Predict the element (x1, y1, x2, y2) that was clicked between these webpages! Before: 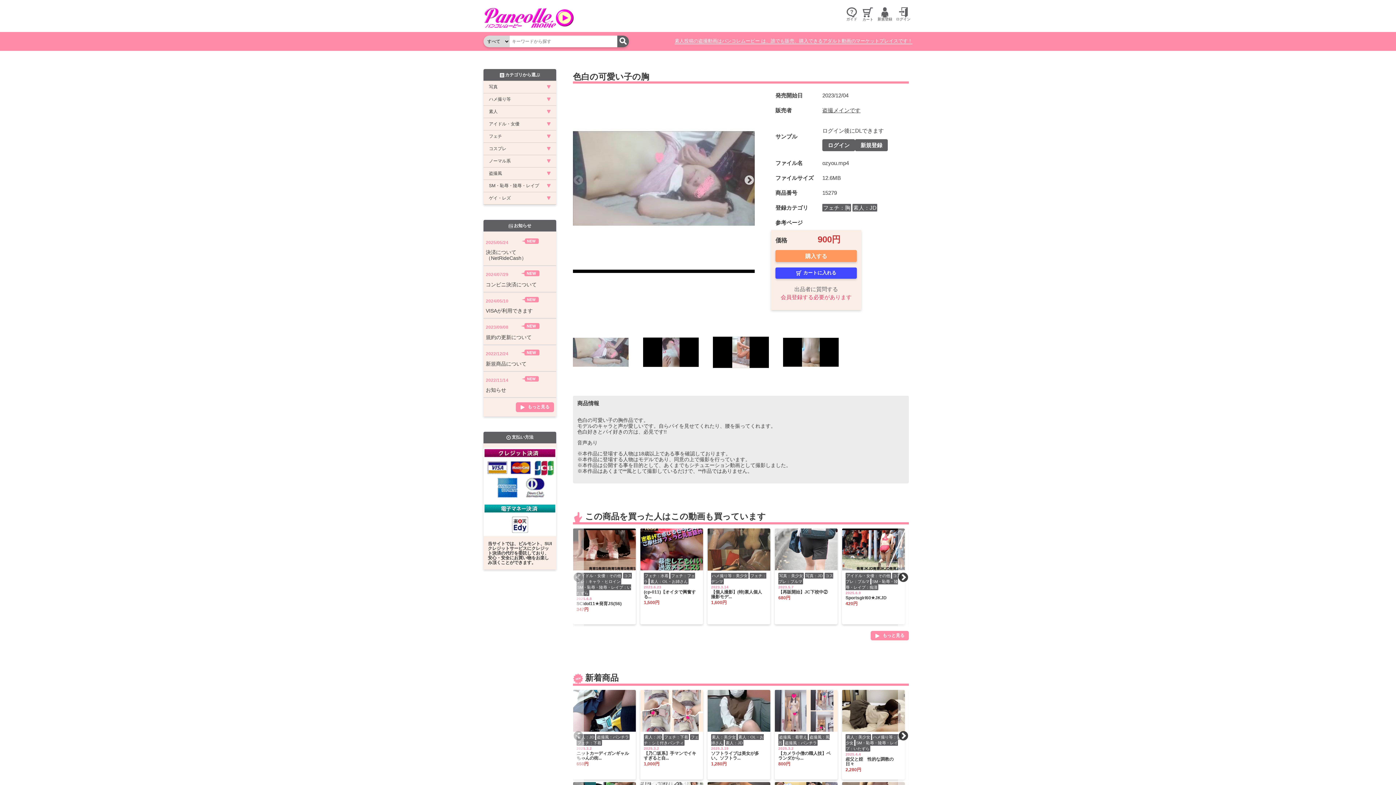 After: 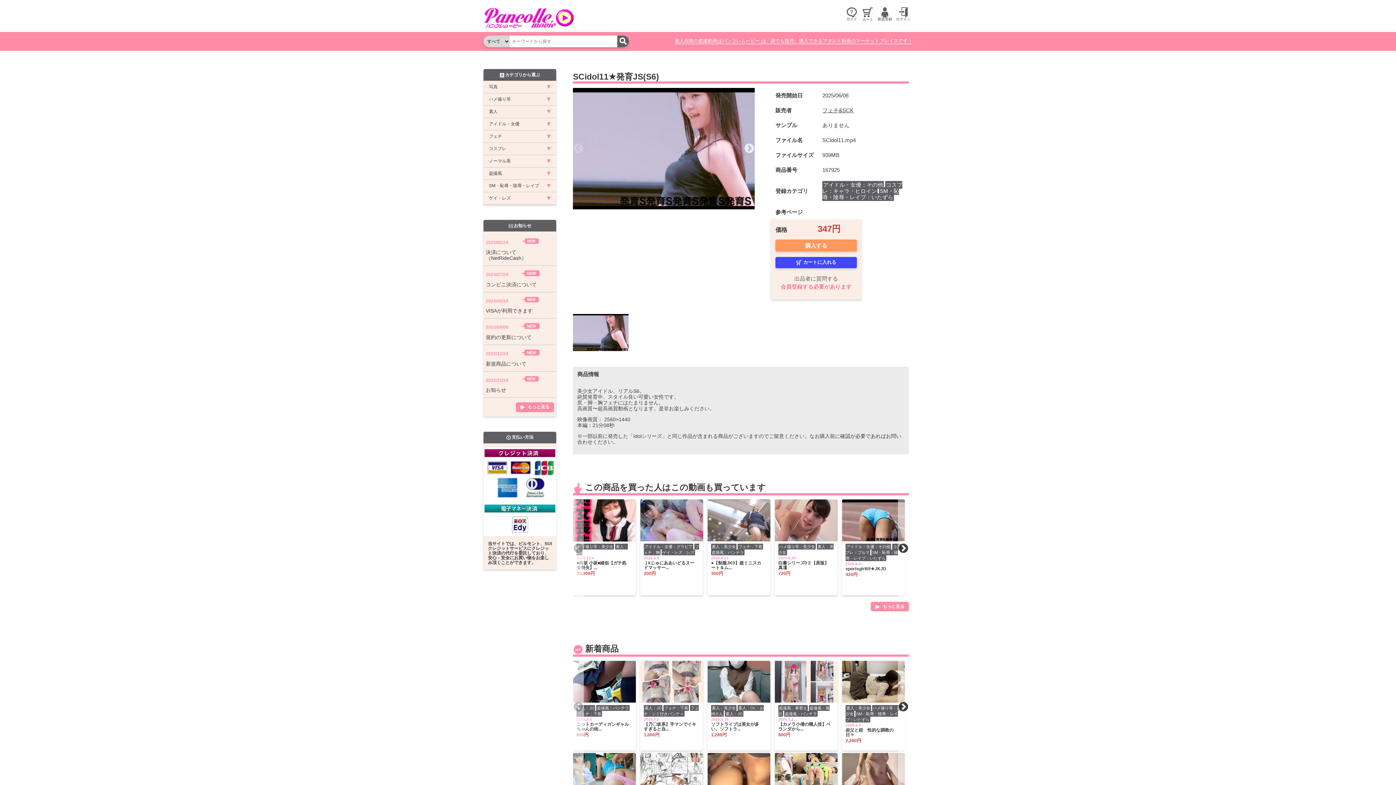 Action: label: SCidol11★発育JS(S6) bbox: (576, 601, 630, 606)